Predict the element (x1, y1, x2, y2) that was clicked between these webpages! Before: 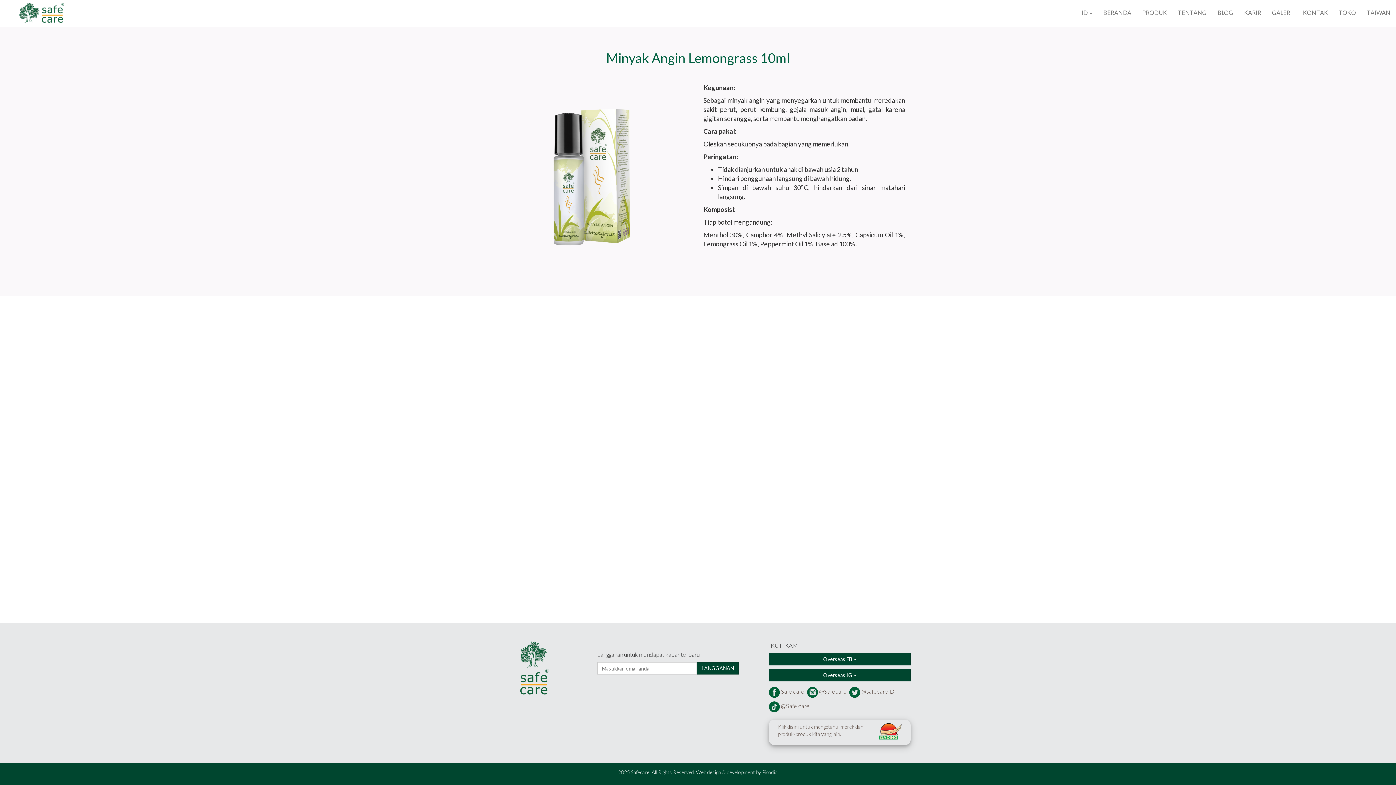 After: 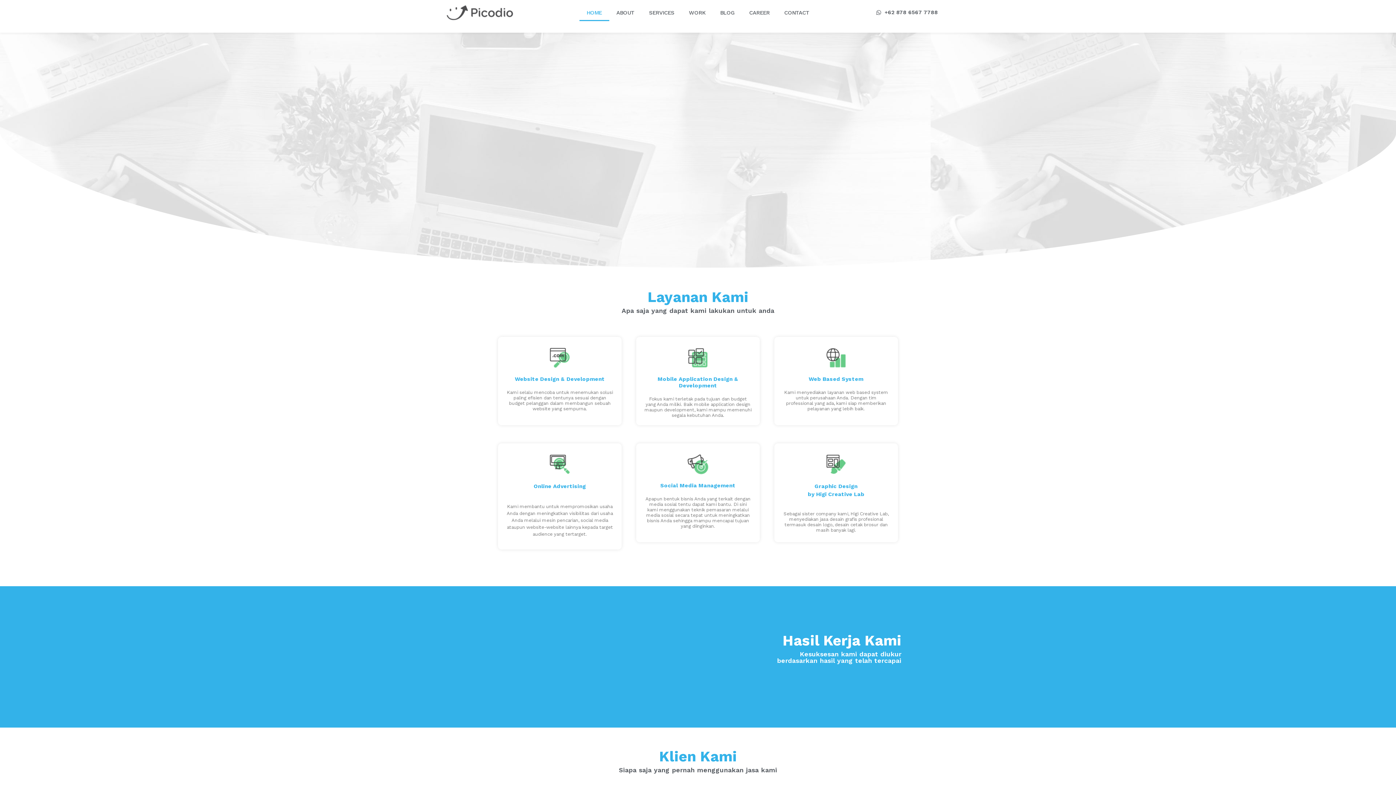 Action: bbox: (762, 769, 778, 775) label: Picodio